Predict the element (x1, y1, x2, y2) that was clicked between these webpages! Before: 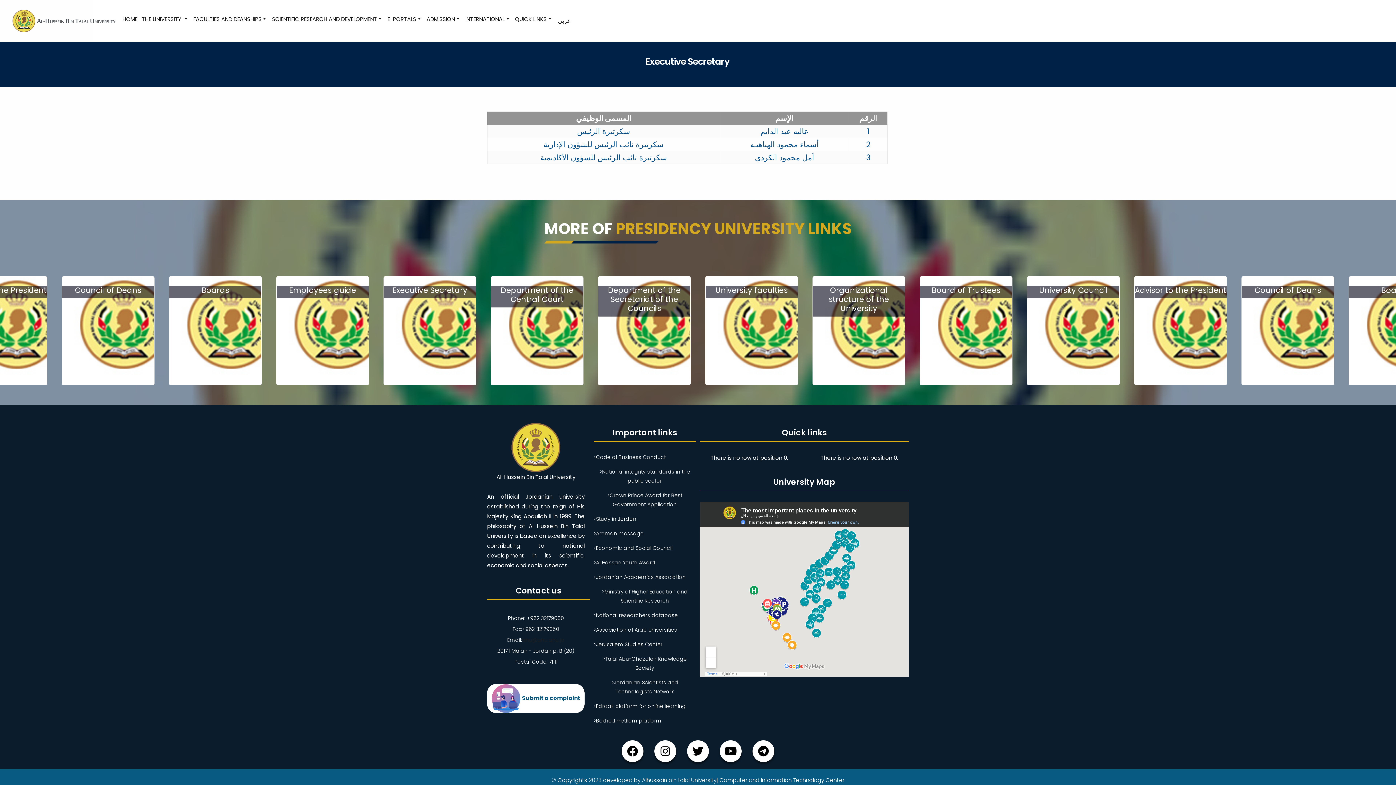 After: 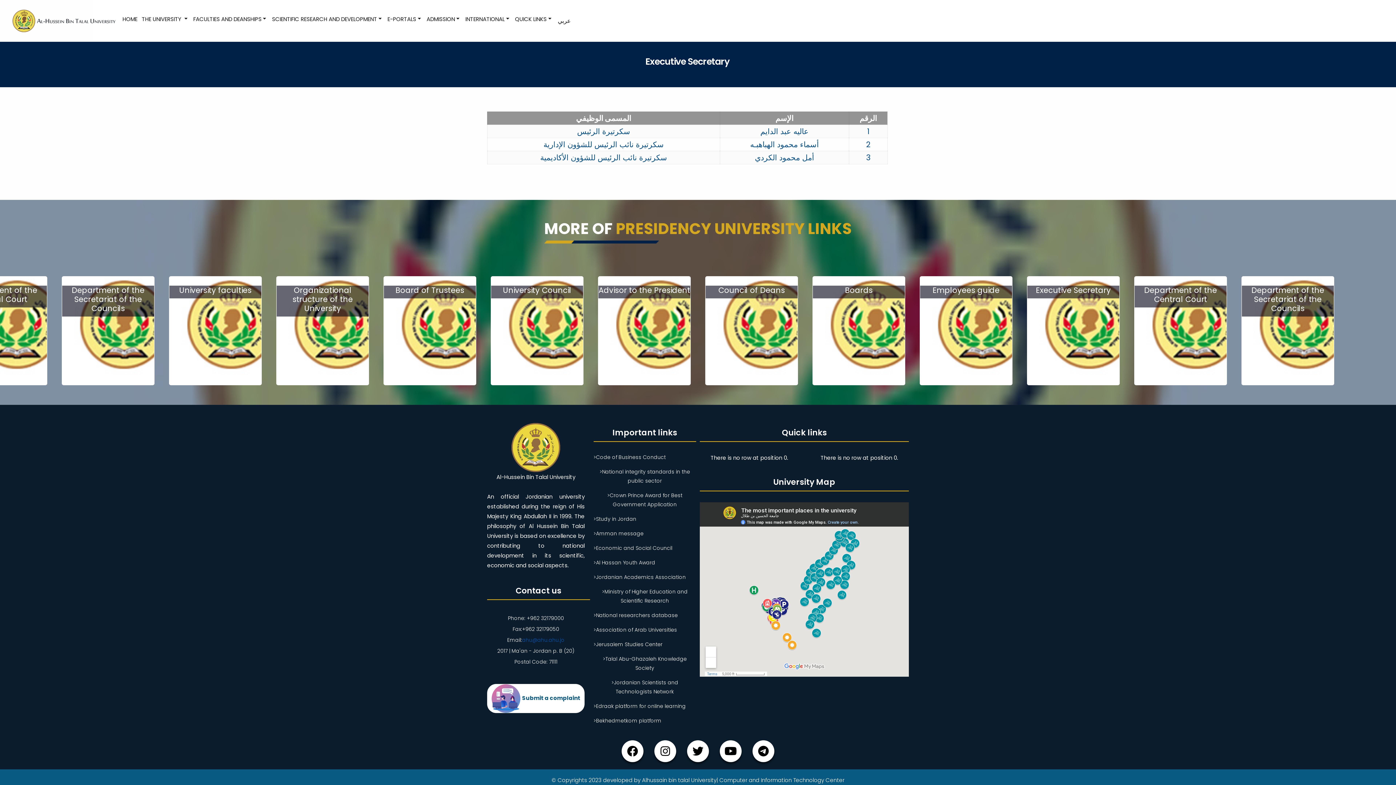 Action: label: ahu@ahu.ahu.jo bbox: (522, 636, 564, 643)